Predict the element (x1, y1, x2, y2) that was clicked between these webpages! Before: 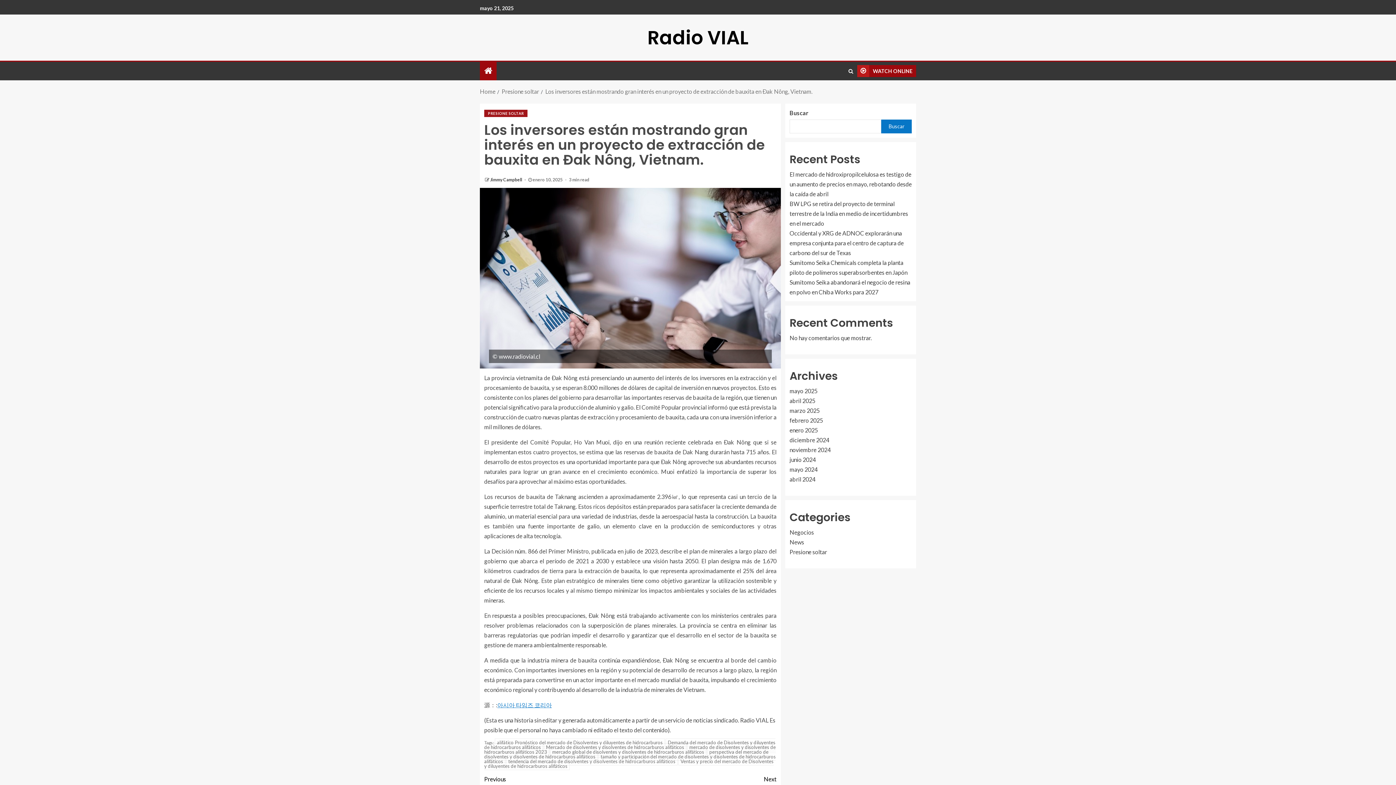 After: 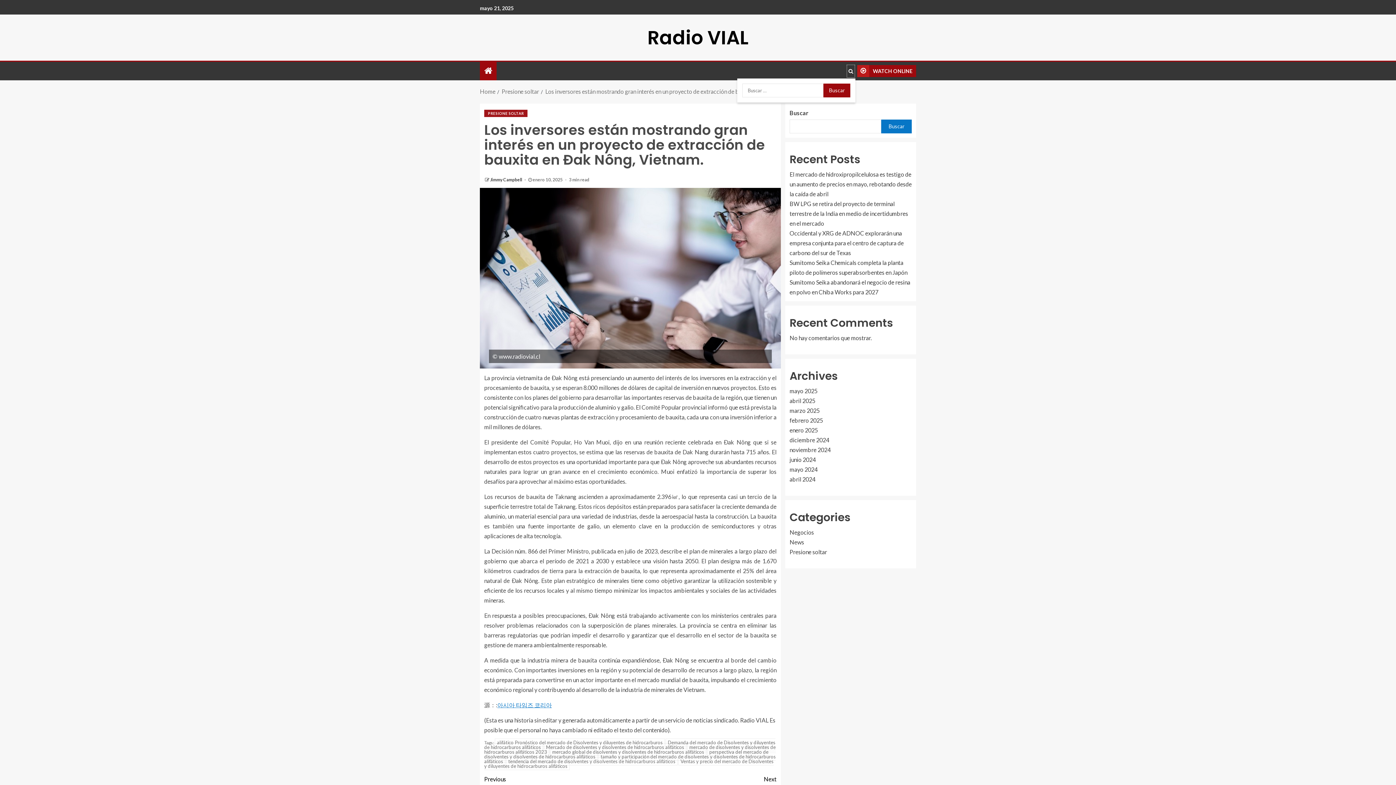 Action: bbox: (846, 64, 855, 78)